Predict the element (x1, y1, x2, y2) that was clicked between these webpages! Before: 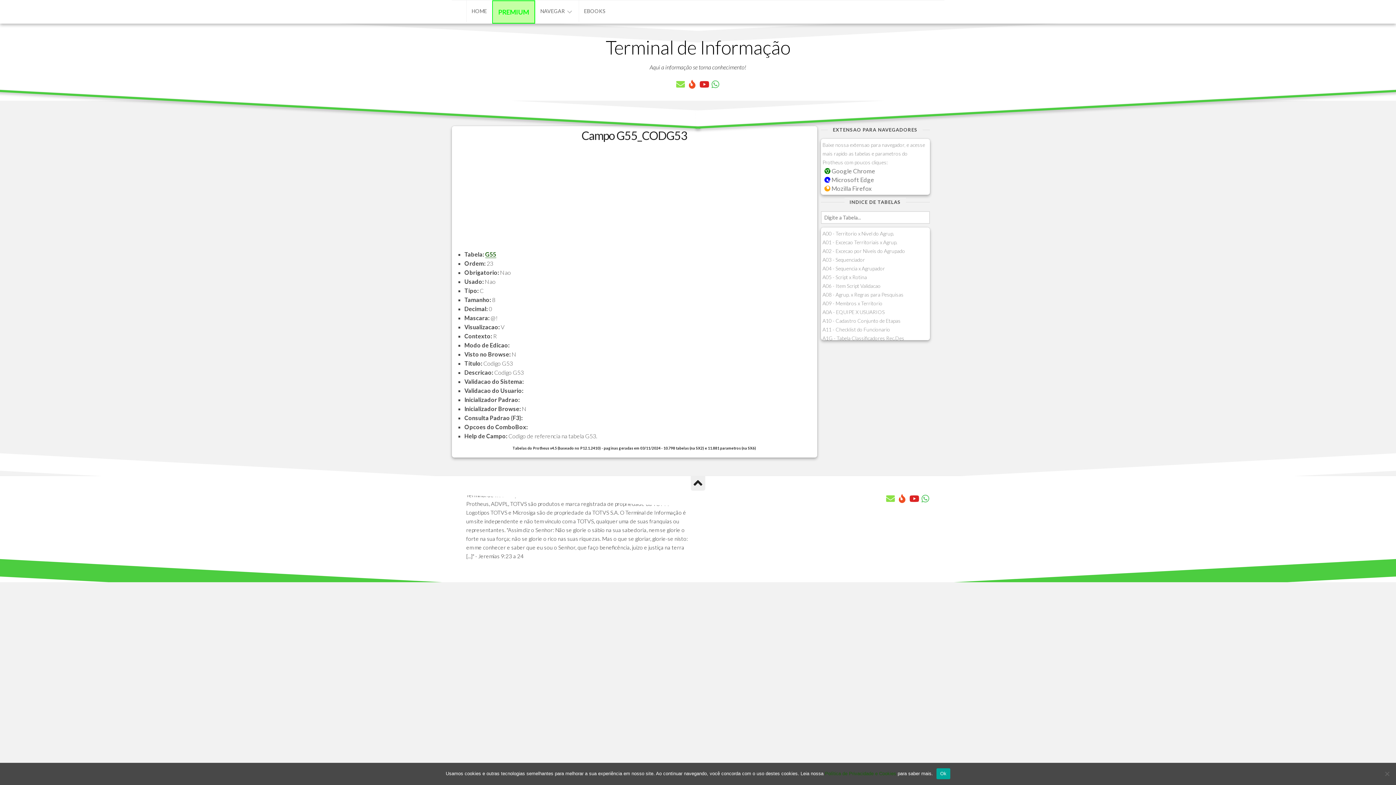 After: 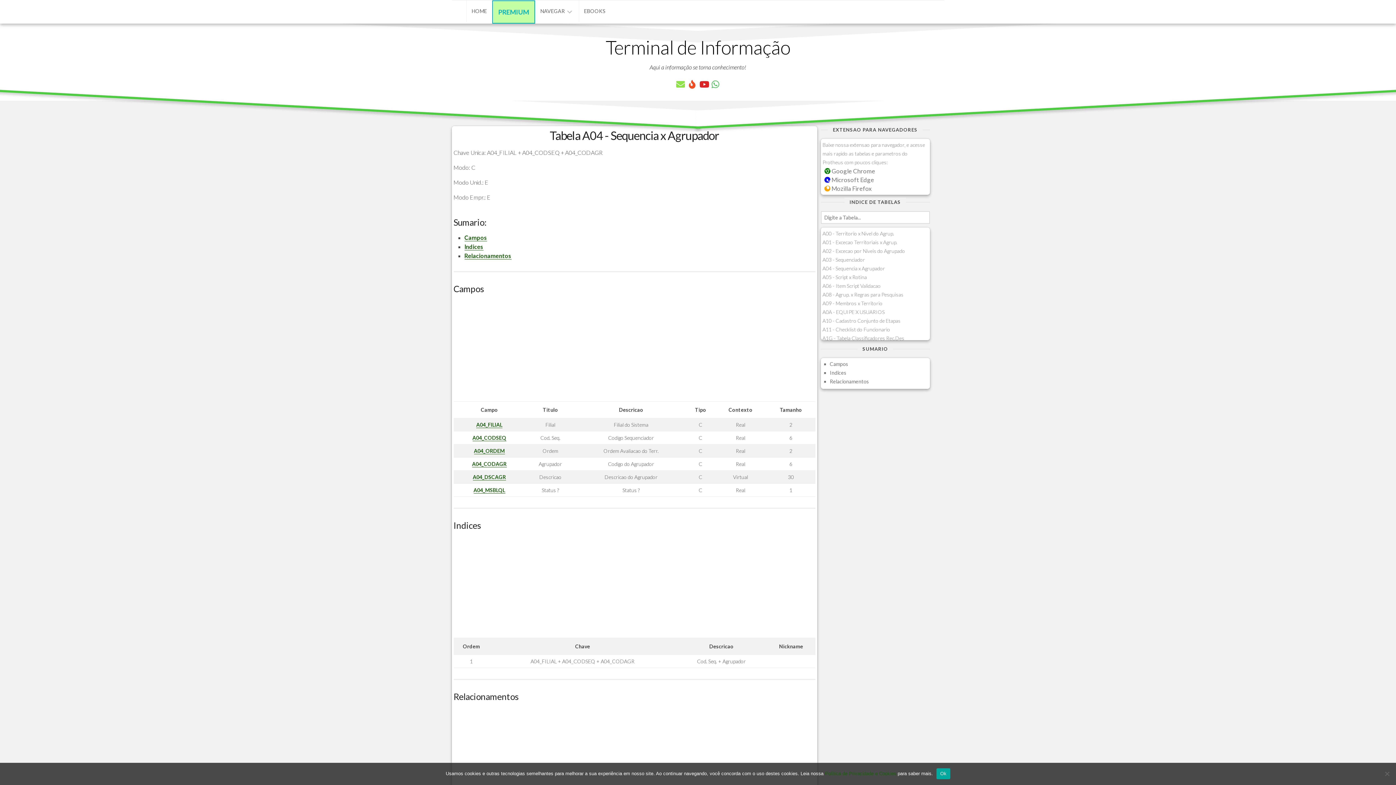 Action: bbox: (822, 265, 885, 271) label: A04 - Sequencia x Agrupador